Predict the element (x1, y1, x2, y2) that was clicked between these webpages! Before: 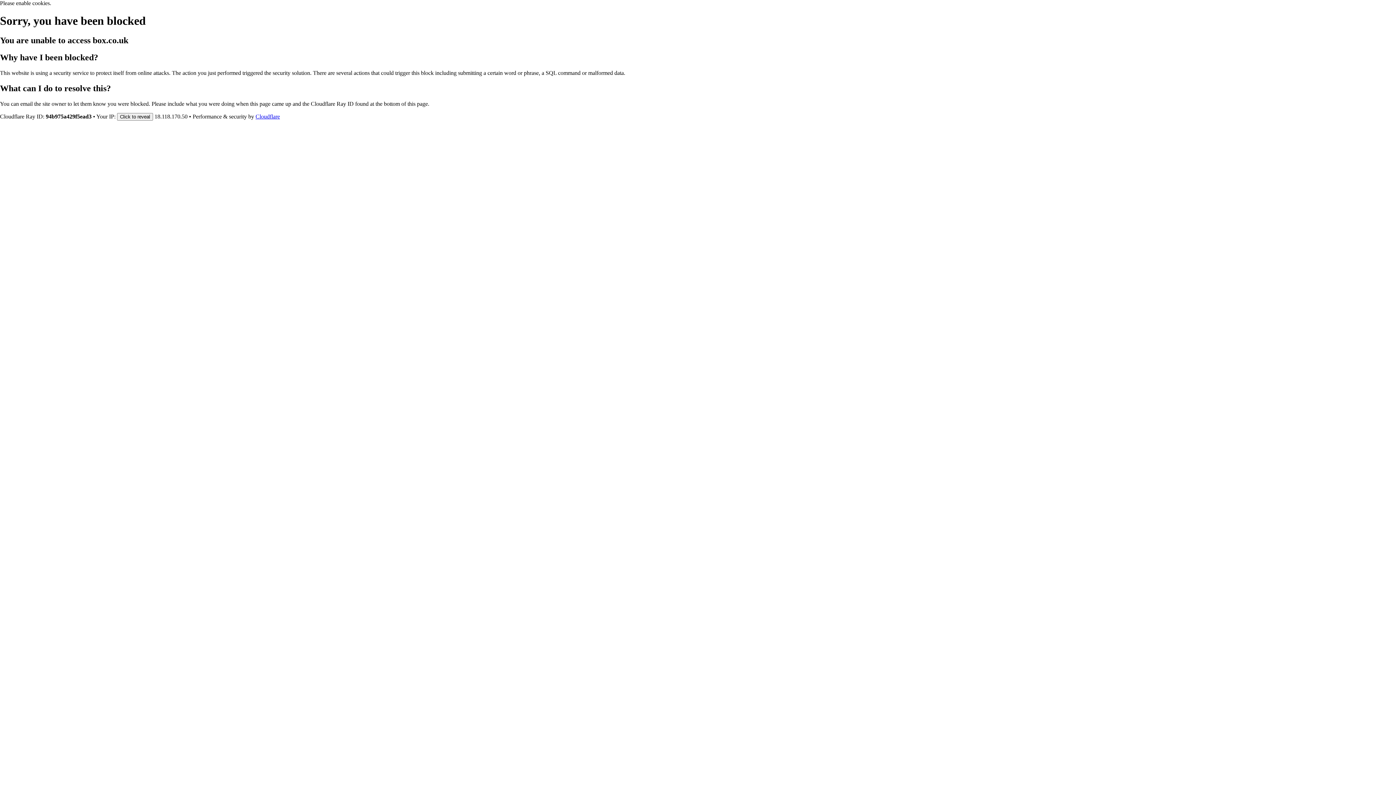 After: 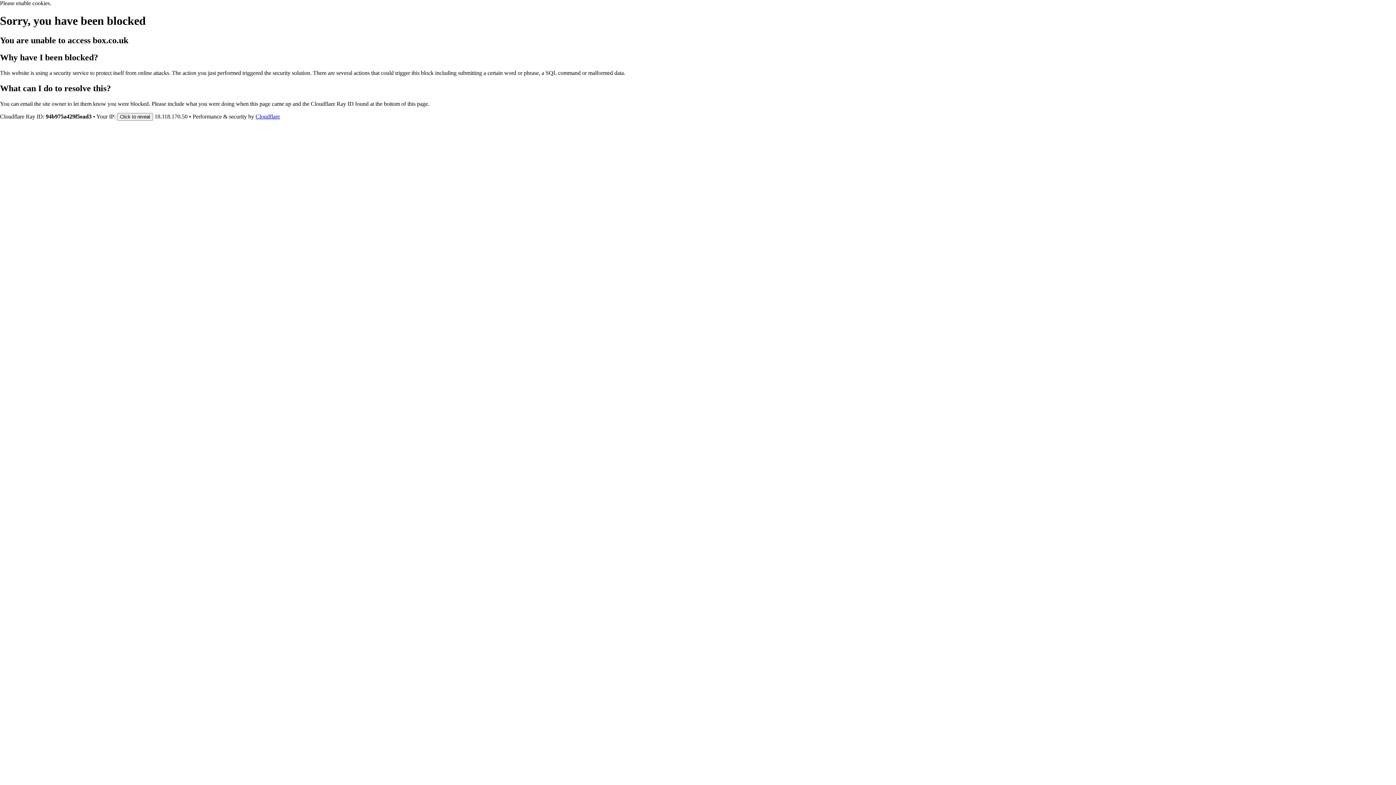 Action: label: Cloudflare bbox: (255, 113, 280, 119)